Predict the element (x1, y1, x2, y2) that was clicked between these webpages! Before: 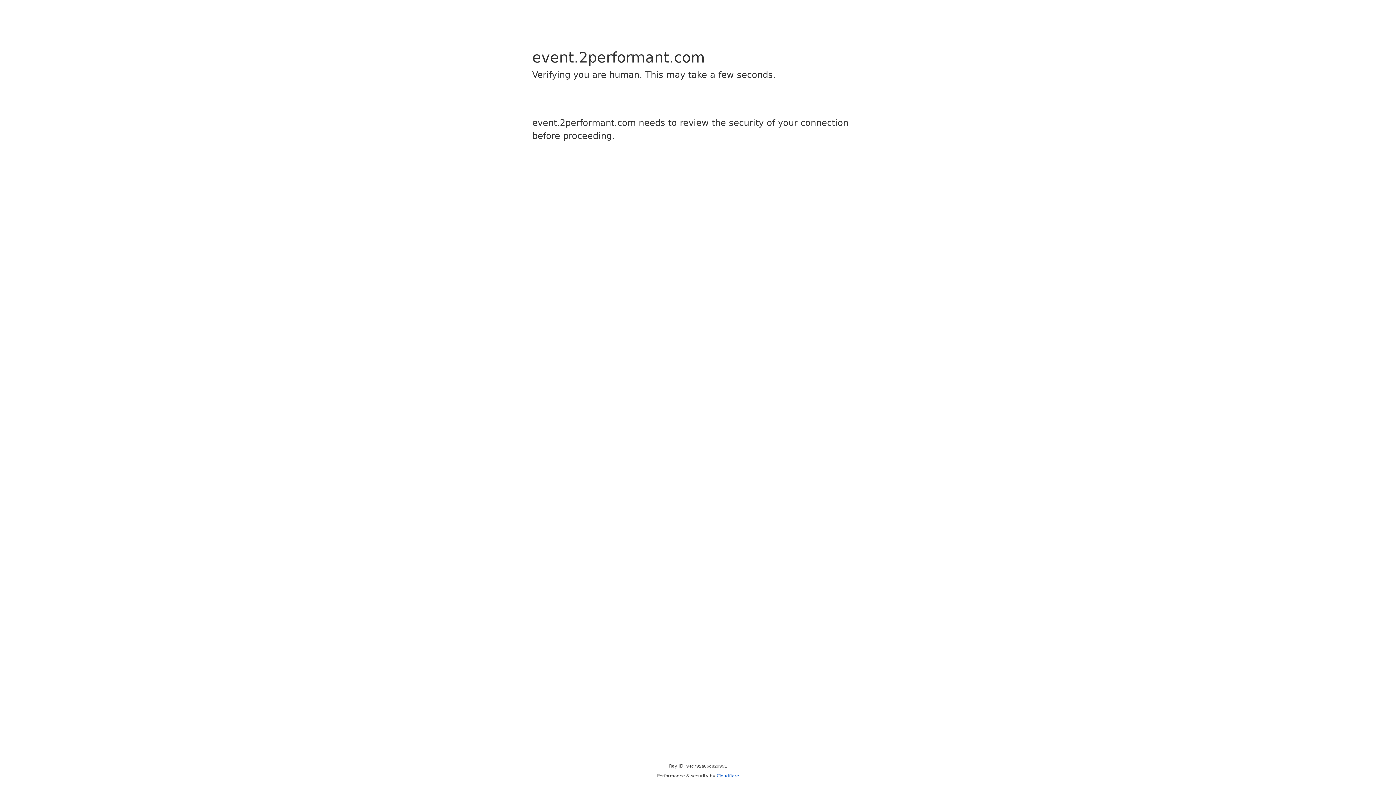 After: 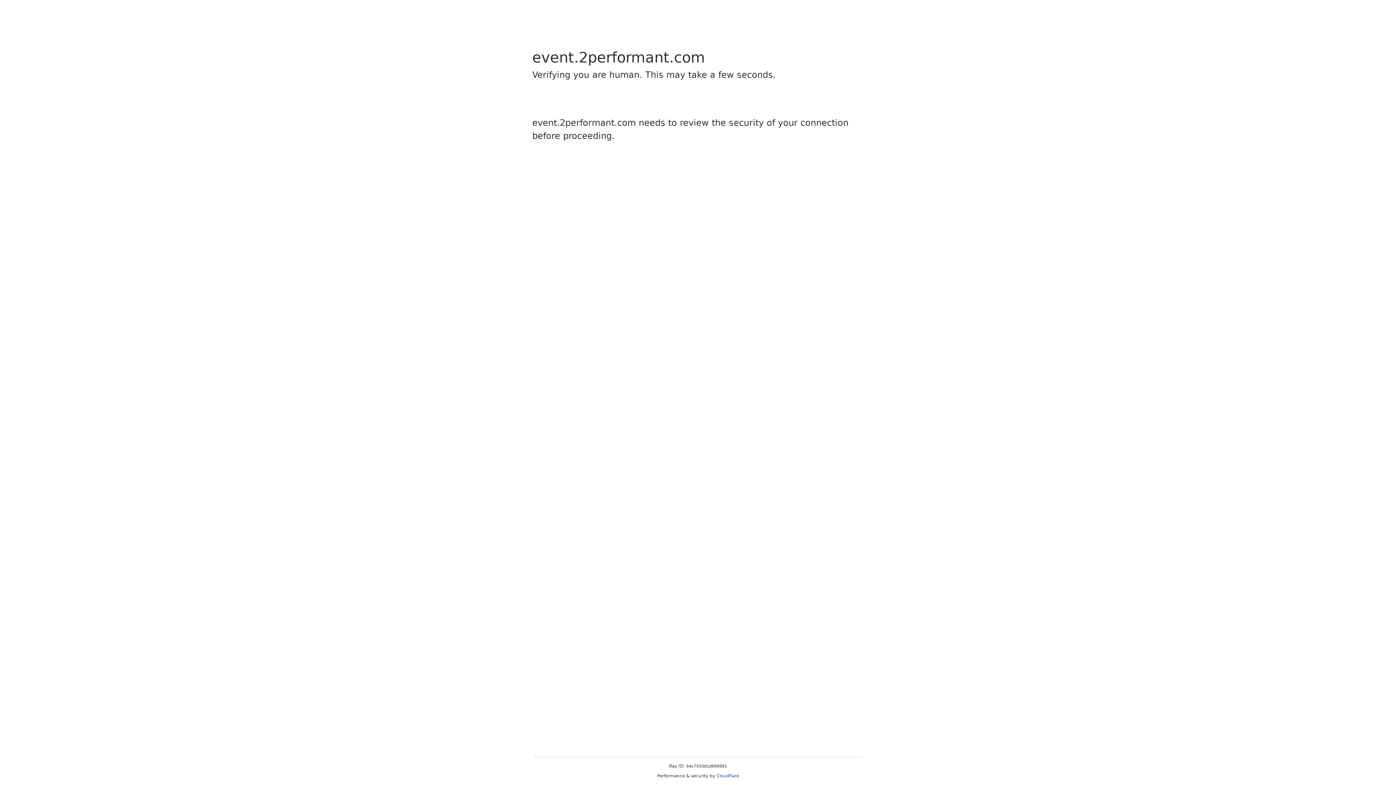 Action: bbox: (716, 773, 739, 778) label: Cloudflare